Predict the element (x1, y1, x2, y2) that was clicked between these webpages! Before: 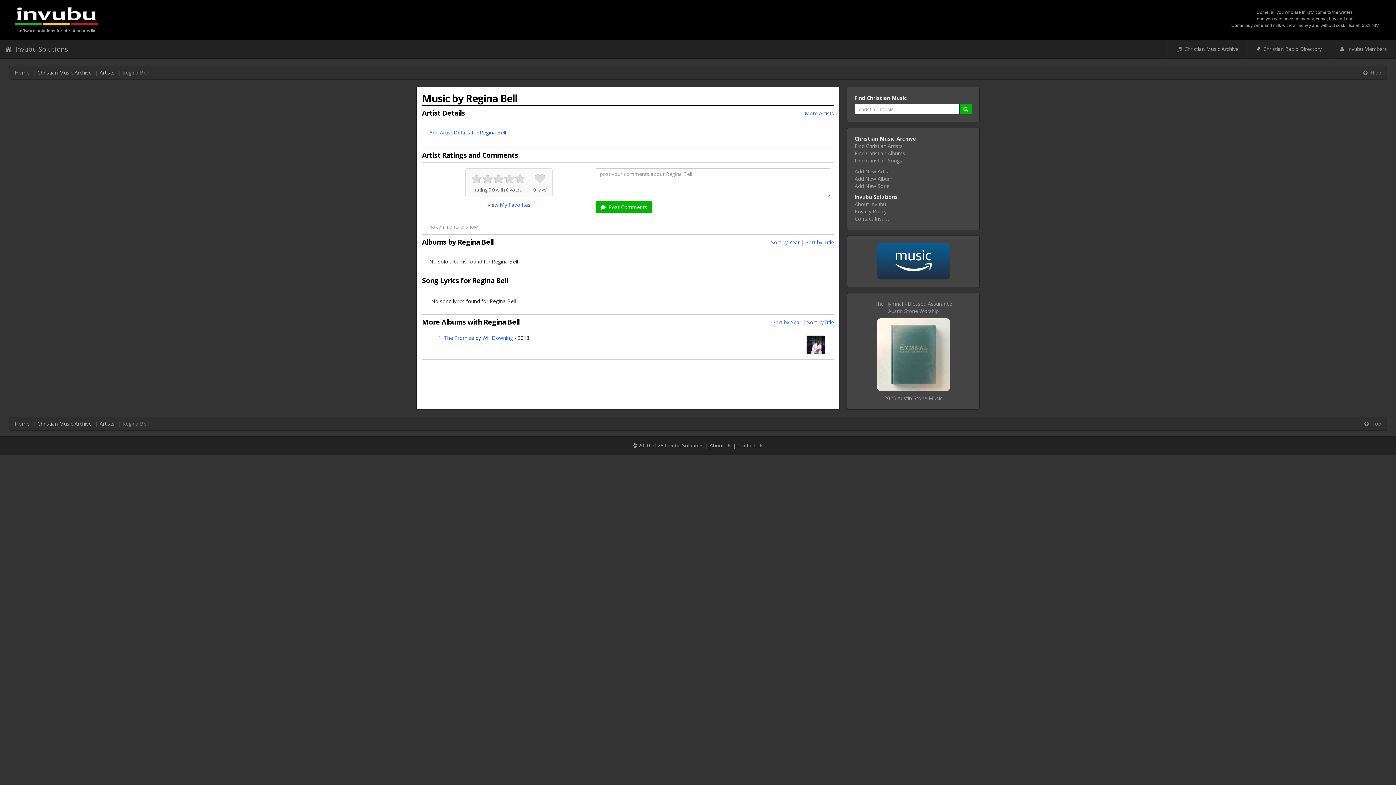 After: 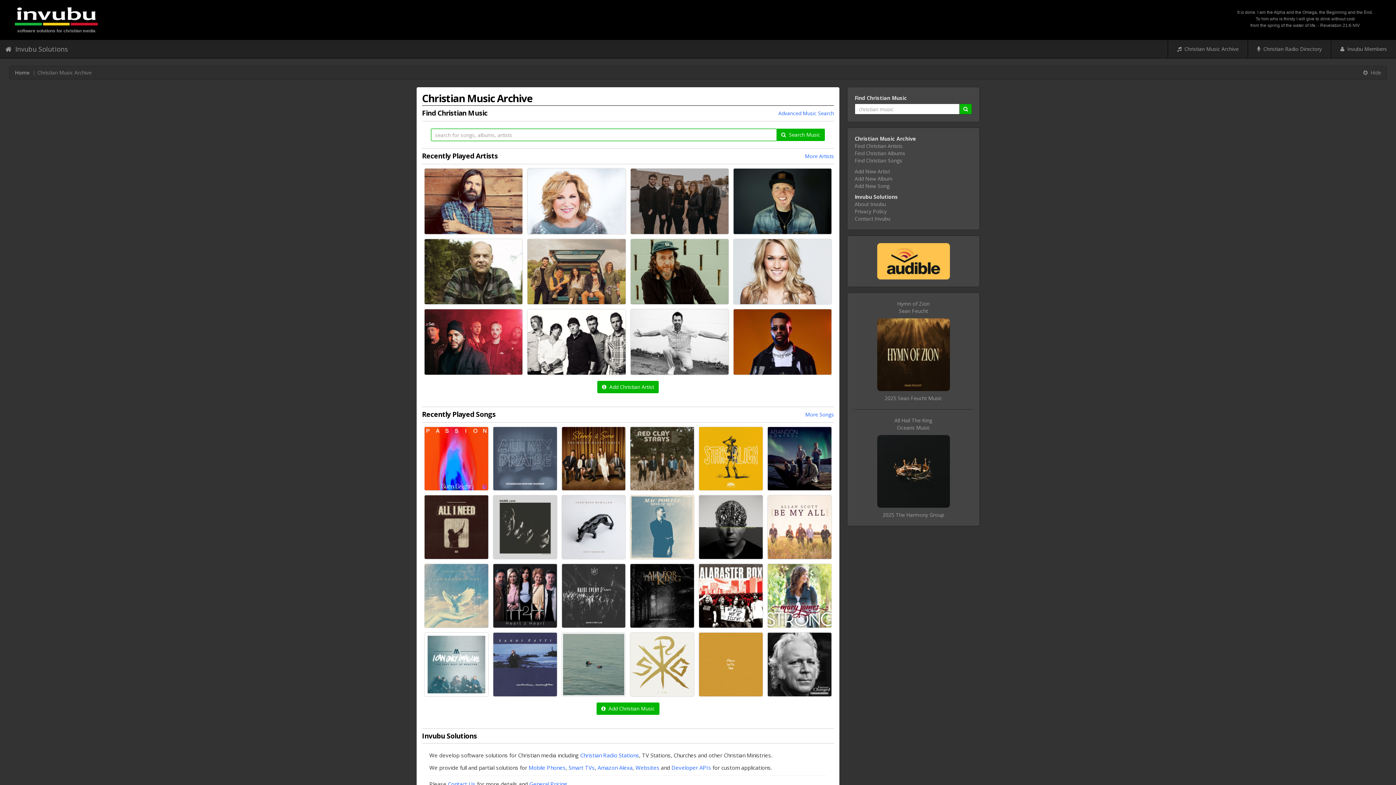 Action: bbox: (1170, 40, 1246, 58) label:   Christian Music Archive